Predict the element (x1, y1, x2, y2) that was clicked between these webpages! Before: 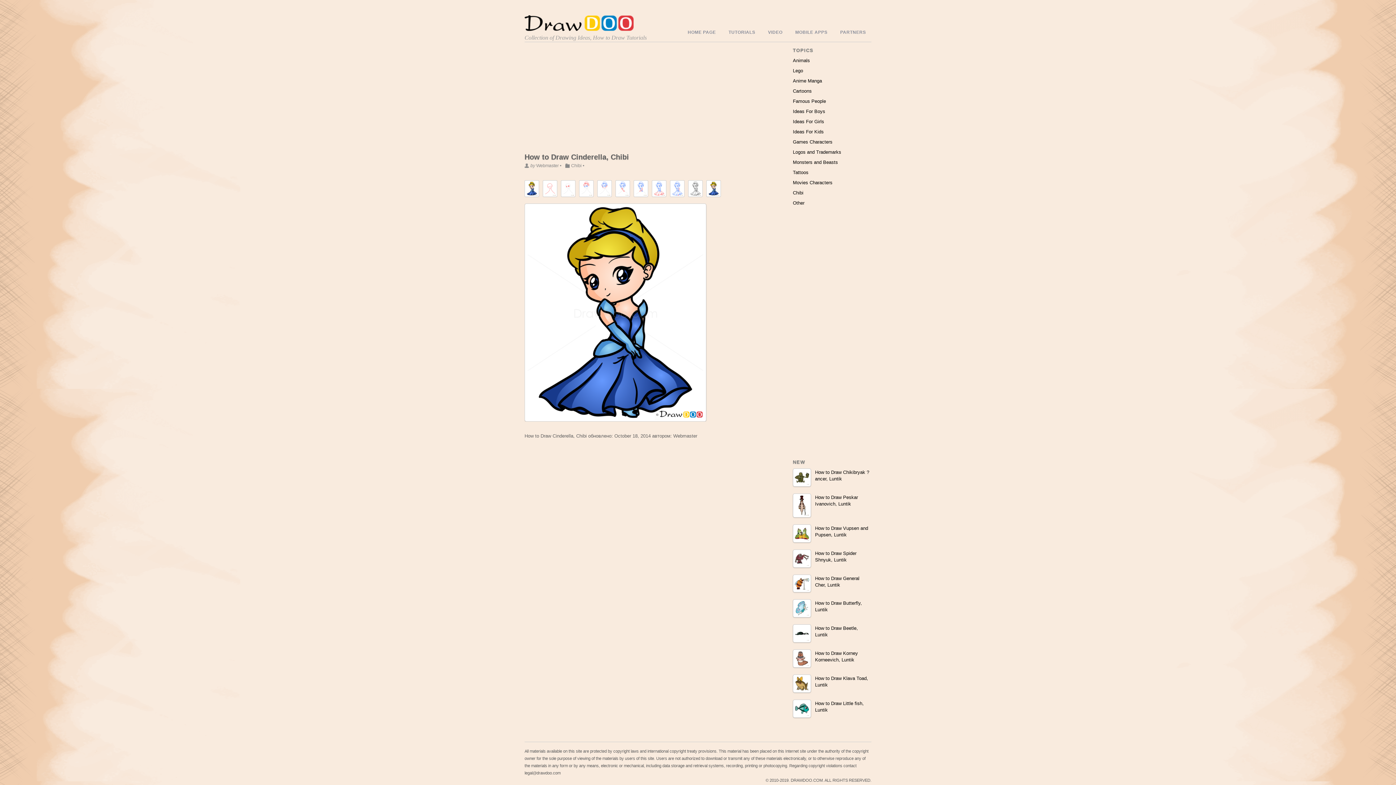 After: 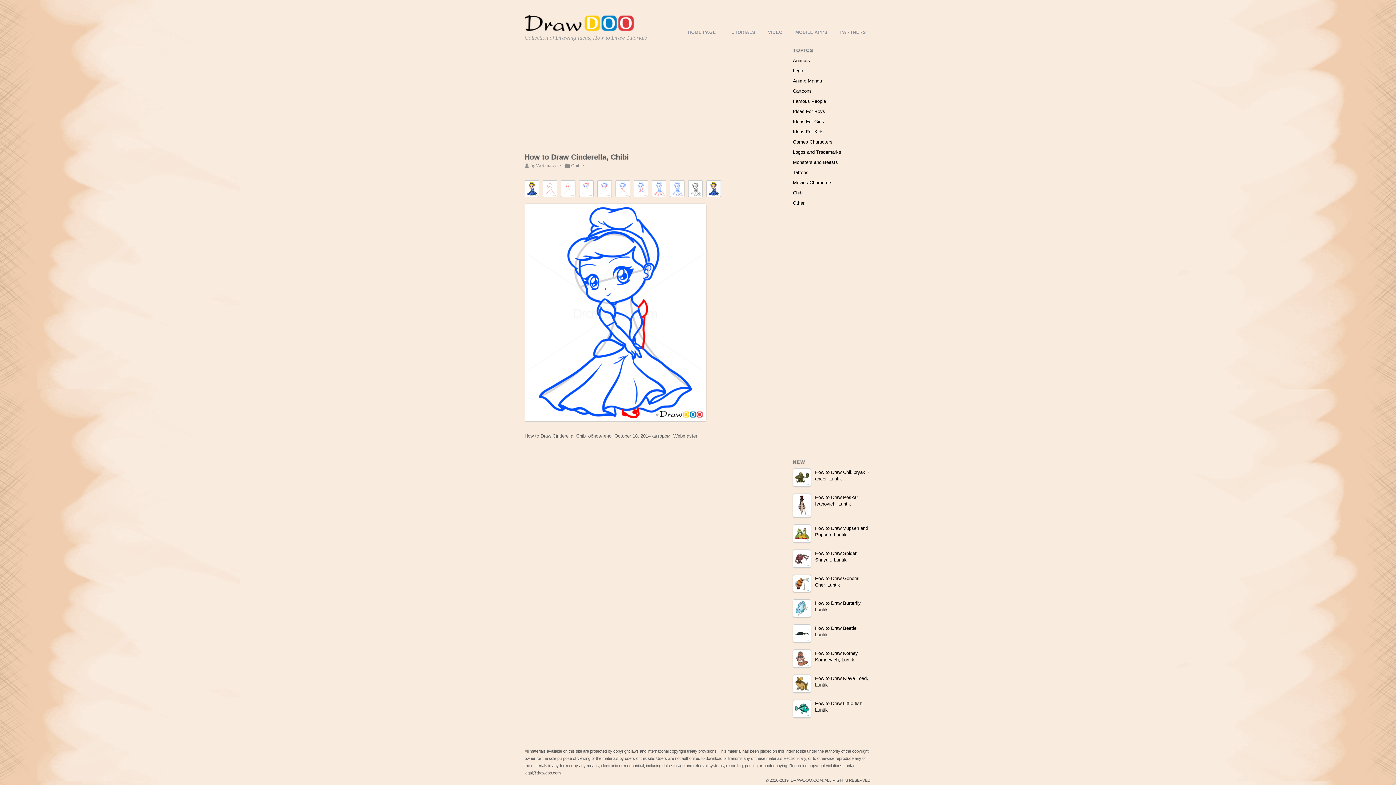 Action: bbox: (670, 192, 684, 198)